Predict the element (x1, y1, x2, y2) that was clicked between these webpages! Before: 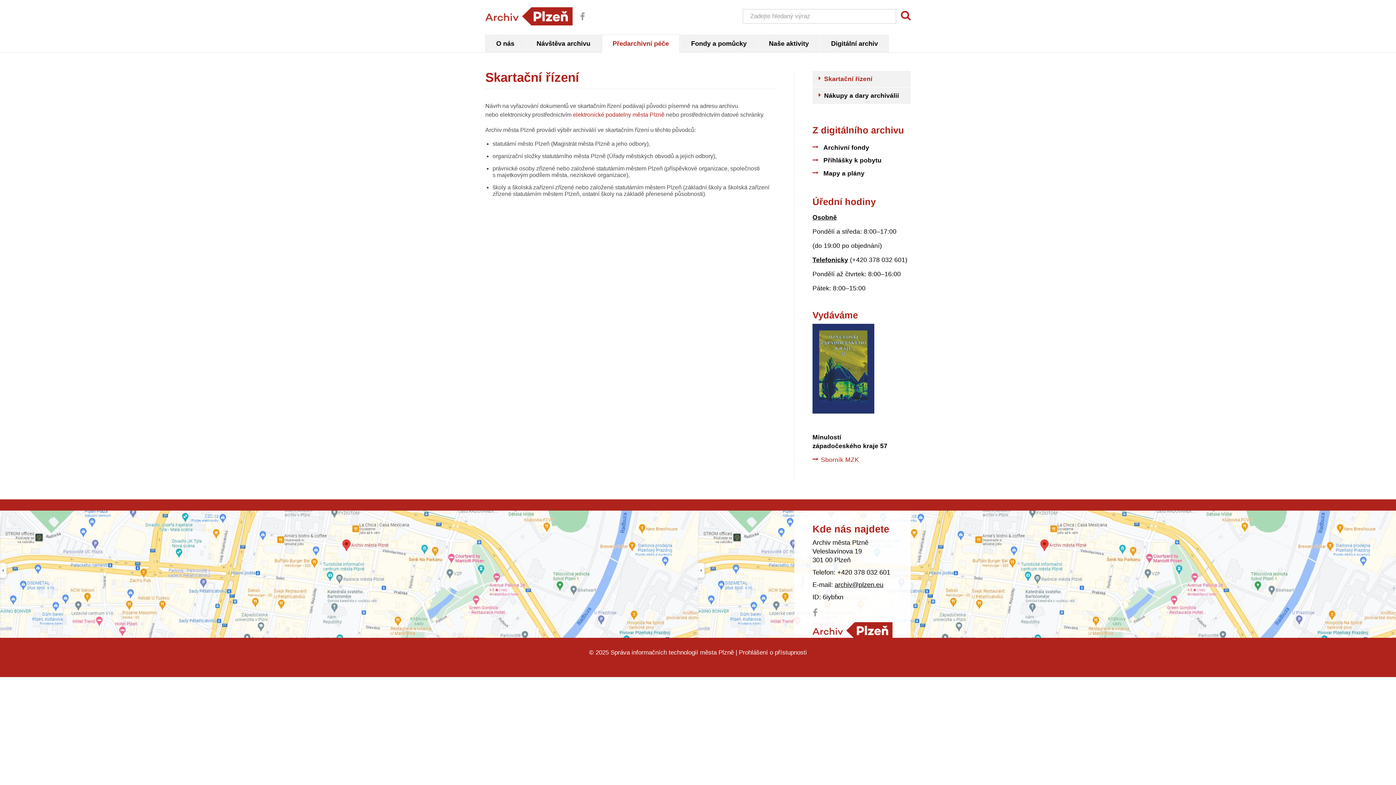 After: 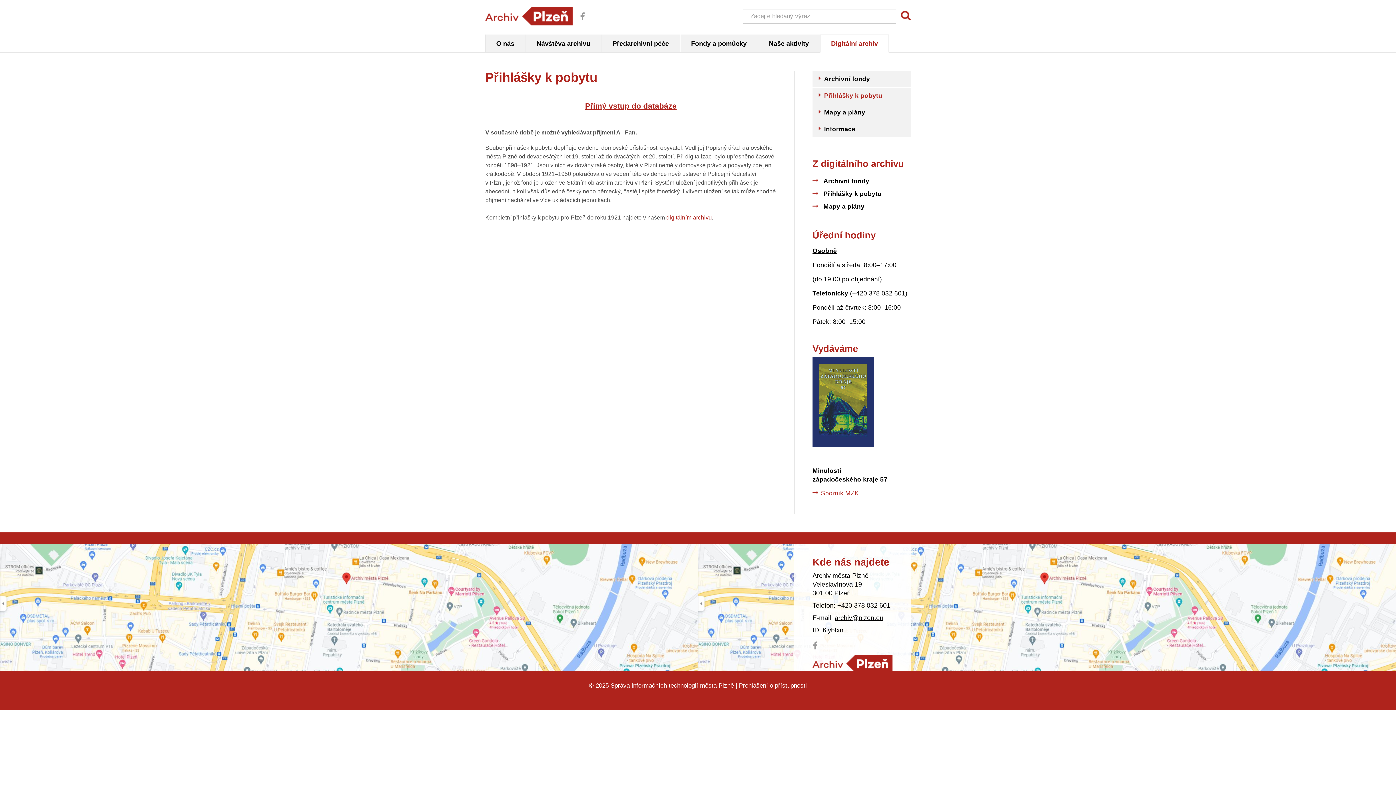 Action: bbox: (812, 156, 881, 164) label: Přihlášky k pobytu